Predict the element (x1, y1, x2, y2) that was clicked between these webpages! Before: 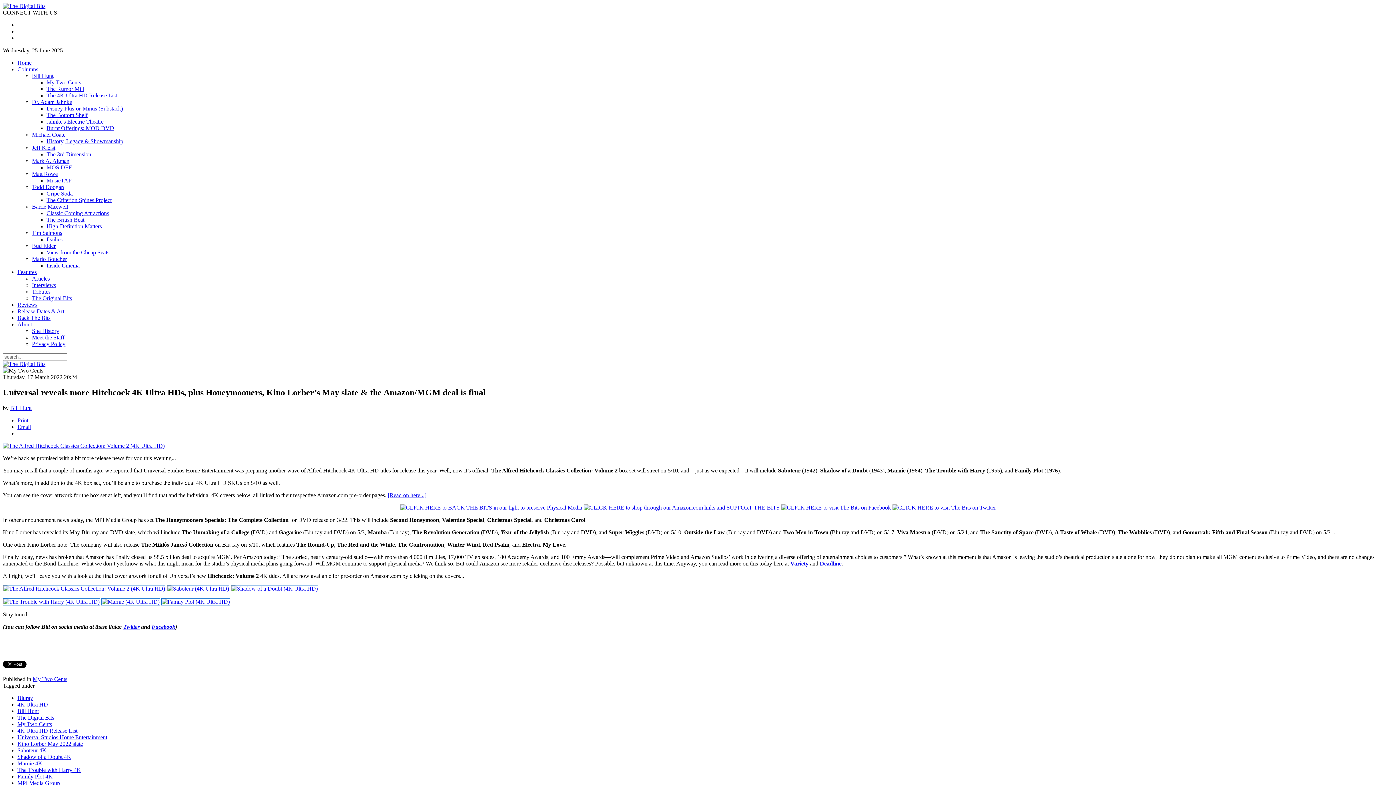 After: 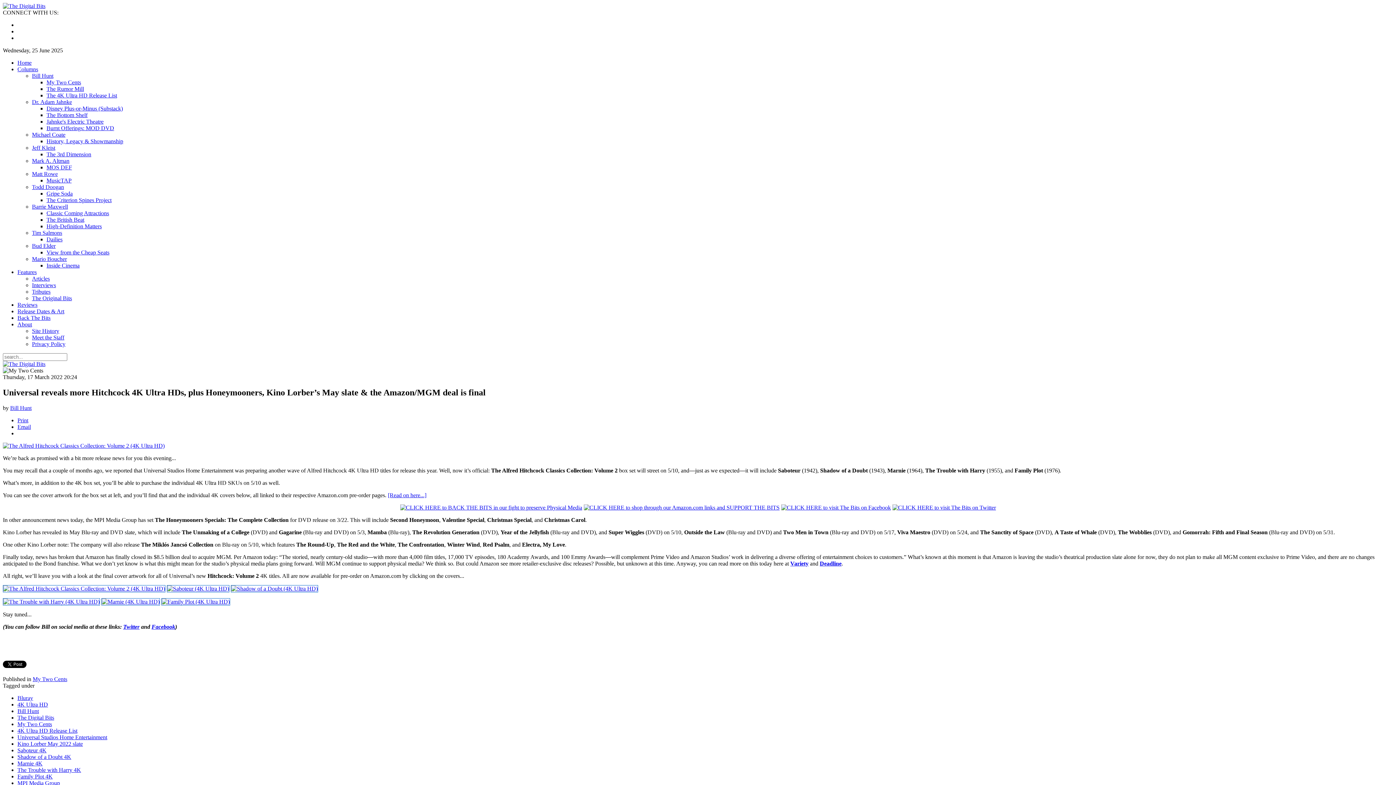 Action: bbox: (583, 504, 779, 510)